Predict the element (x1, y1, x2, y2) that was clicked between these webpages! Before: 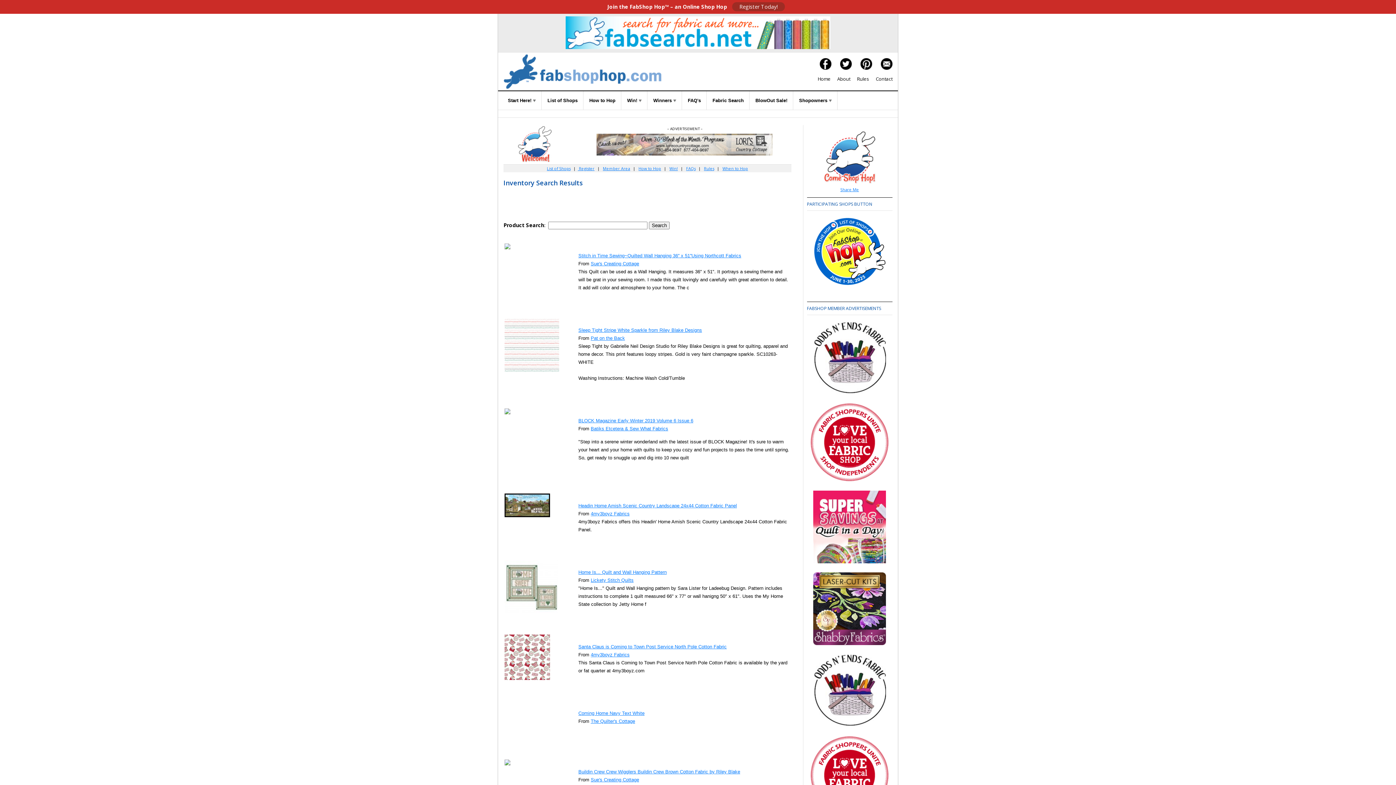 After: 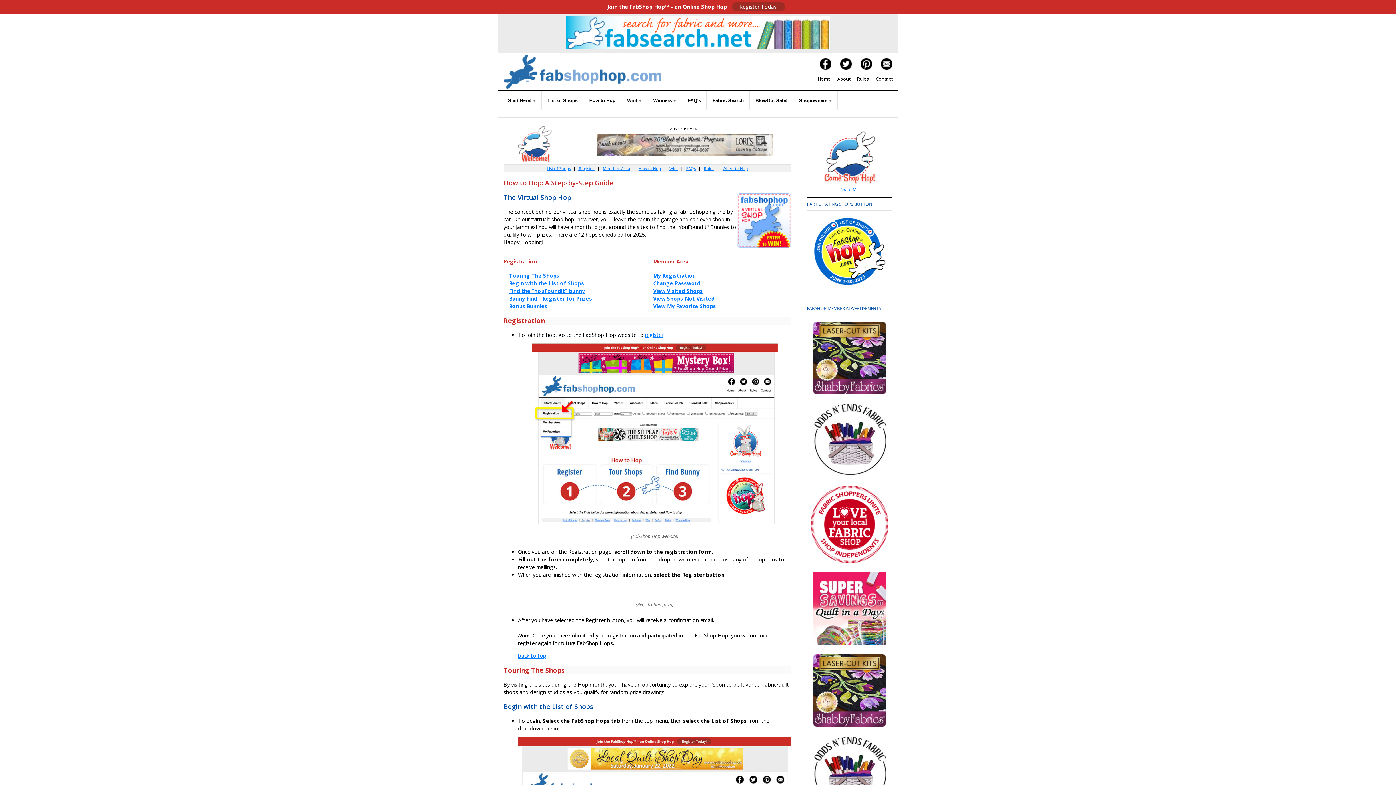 Action: label: How to Hop bbox: (584, 91, 621, 109)